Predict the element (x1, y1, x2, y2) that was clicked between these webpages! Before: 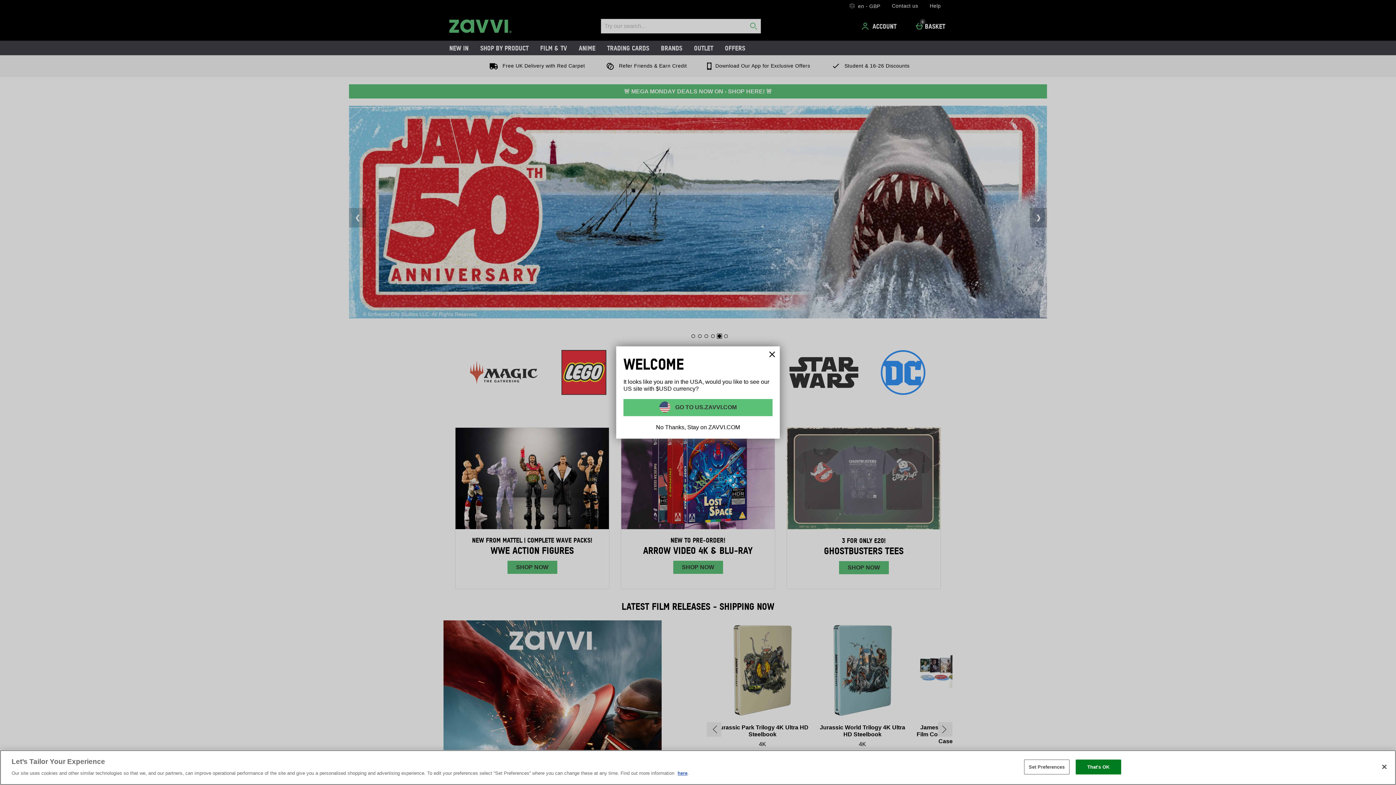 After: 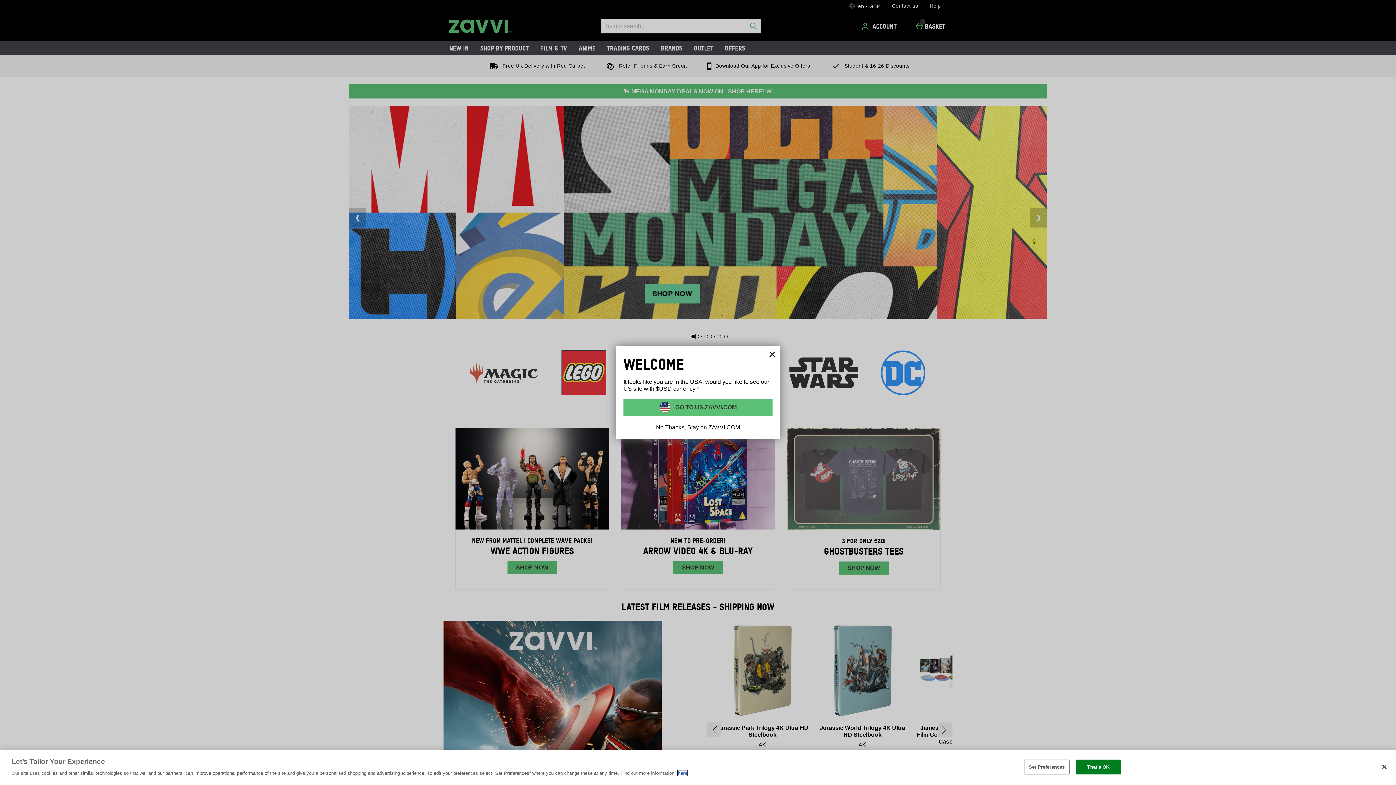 Action: label: here bbox: (677, 770, 687, 776)